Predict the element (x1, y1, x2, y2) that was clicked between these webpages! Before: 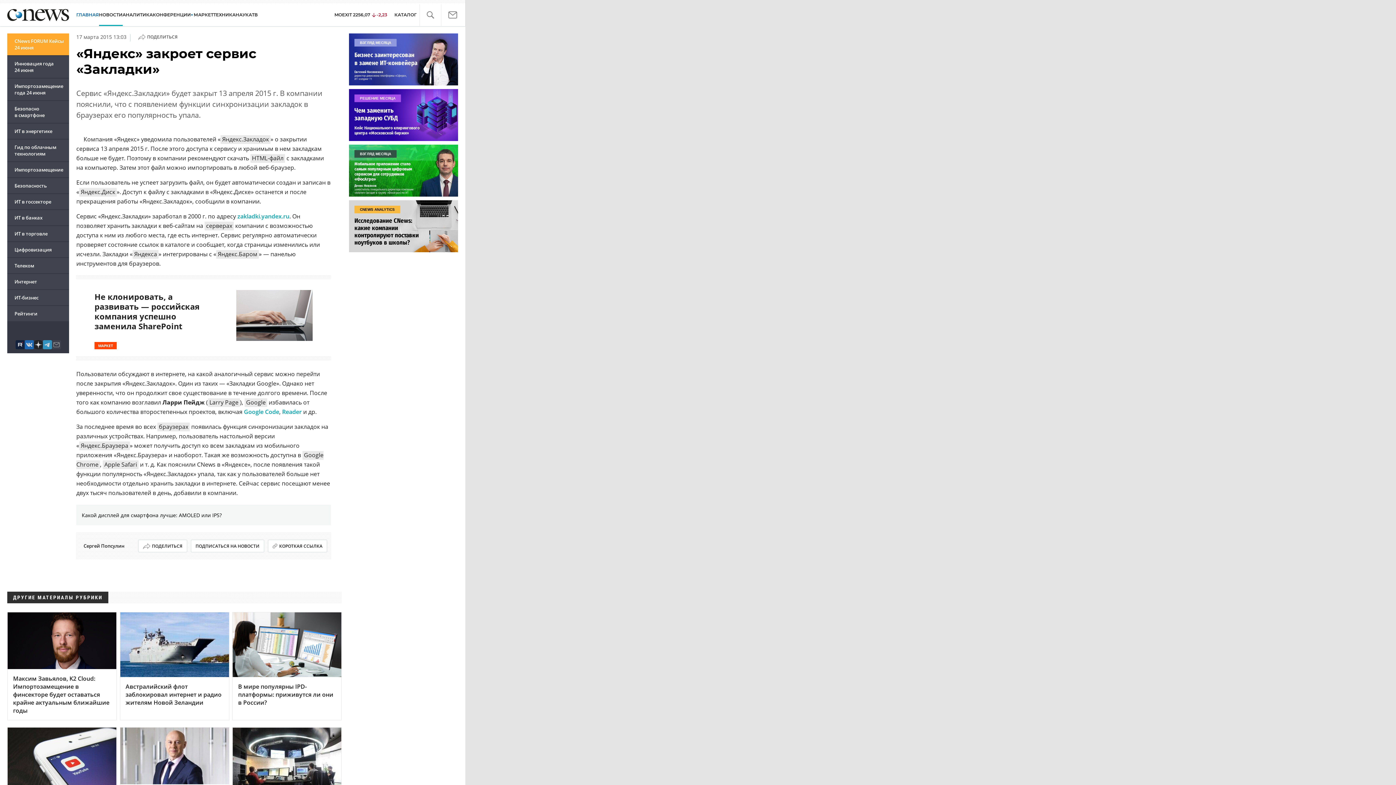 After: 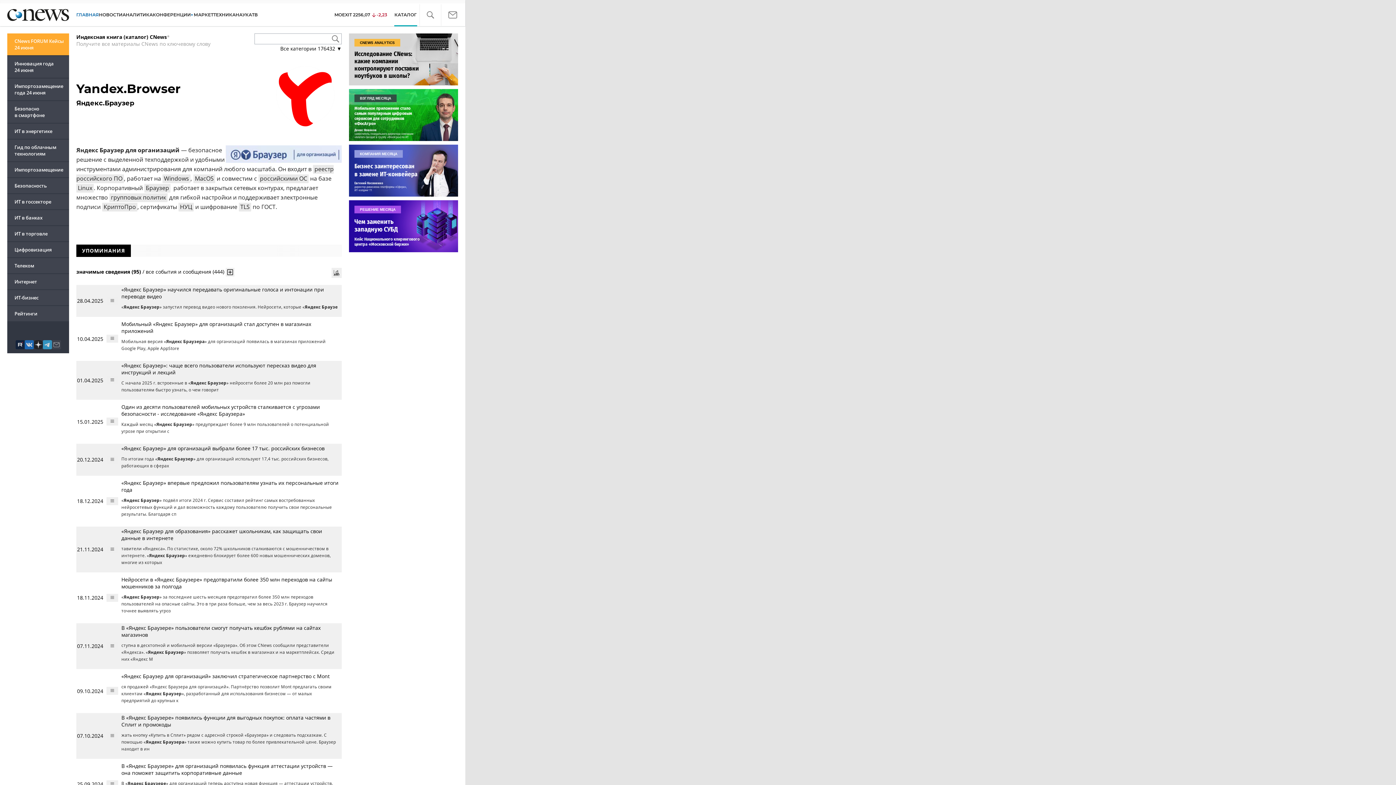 Action: bbox: (79, 441, 129, 450) label: Яндекс.Браузера